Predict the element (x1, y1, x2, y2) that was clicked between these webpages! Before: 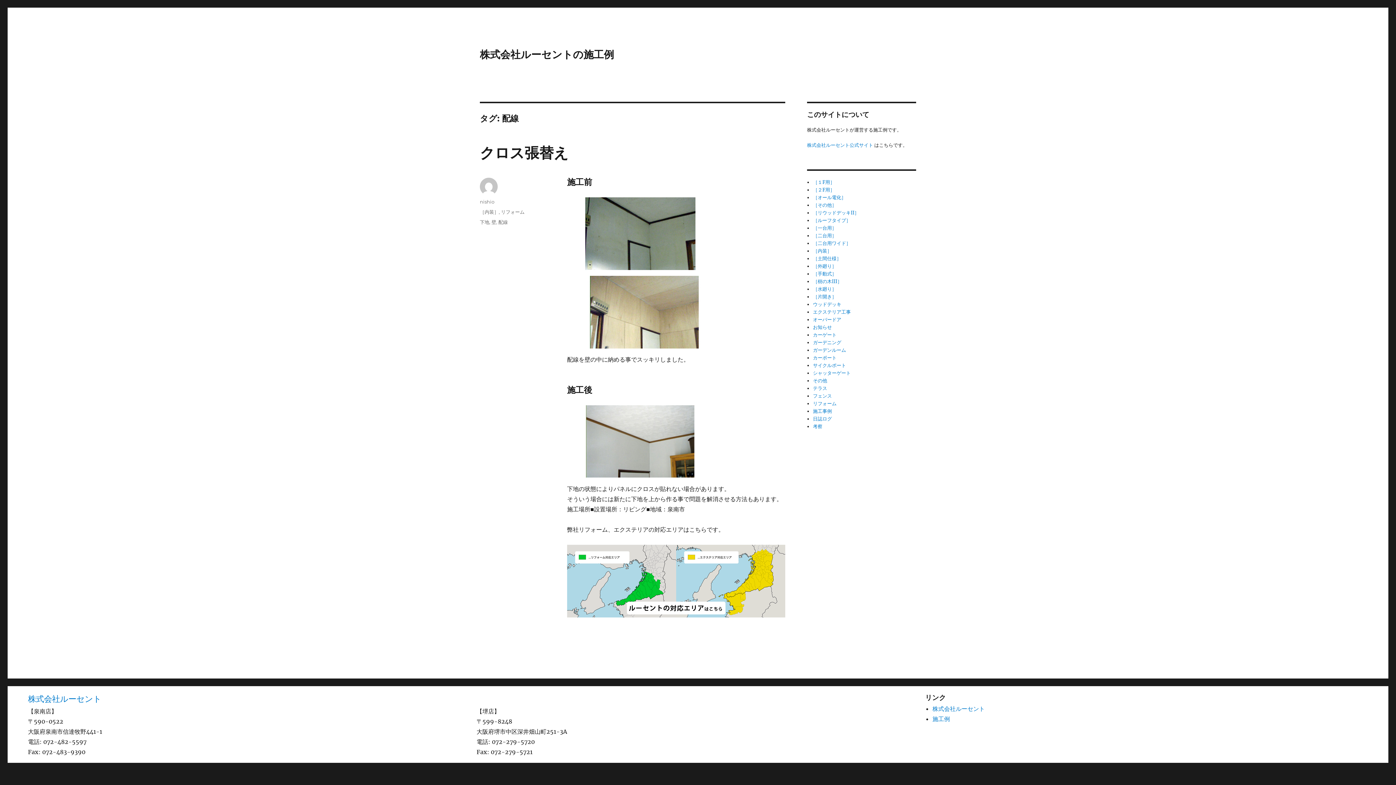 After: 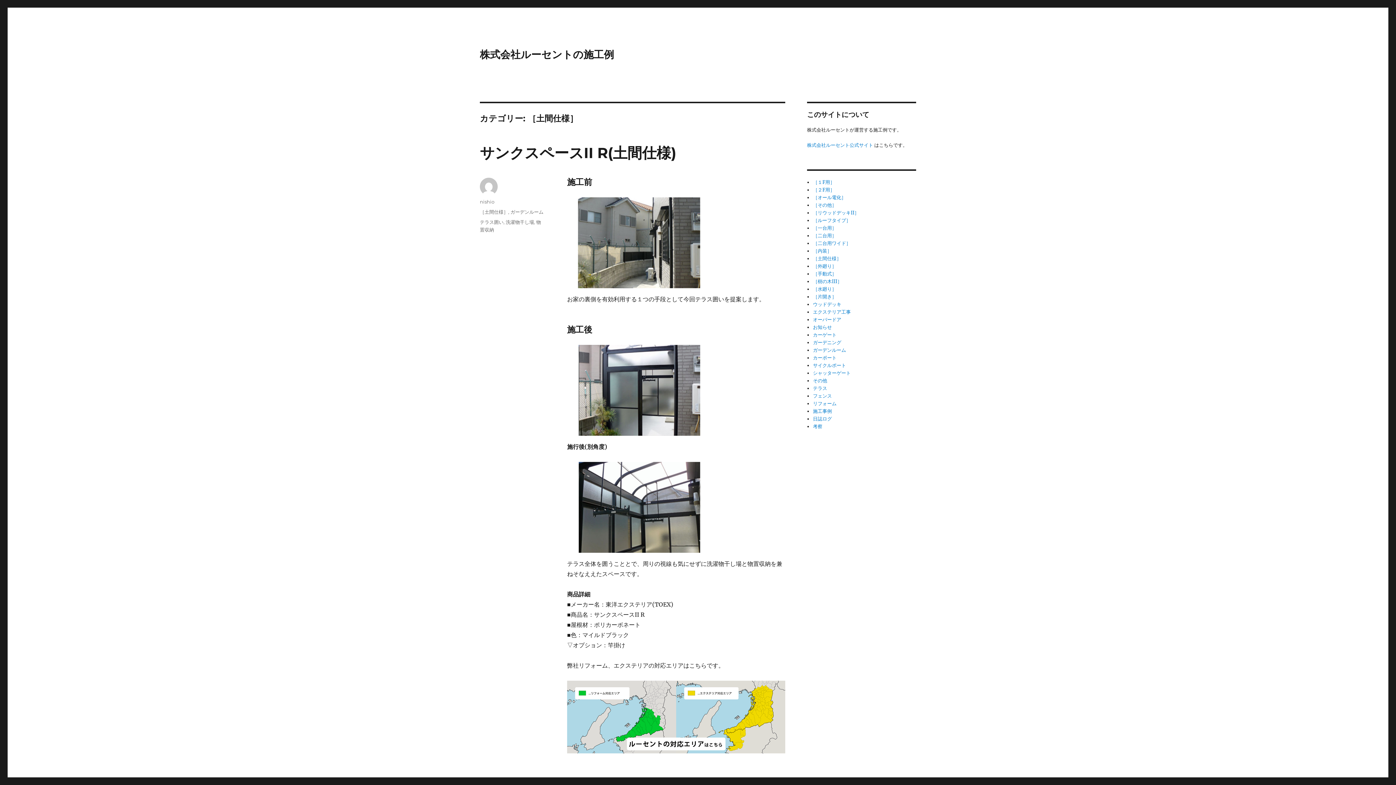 Action: label: ［土間仕様］ bbox: (813, 255, 841, 261)